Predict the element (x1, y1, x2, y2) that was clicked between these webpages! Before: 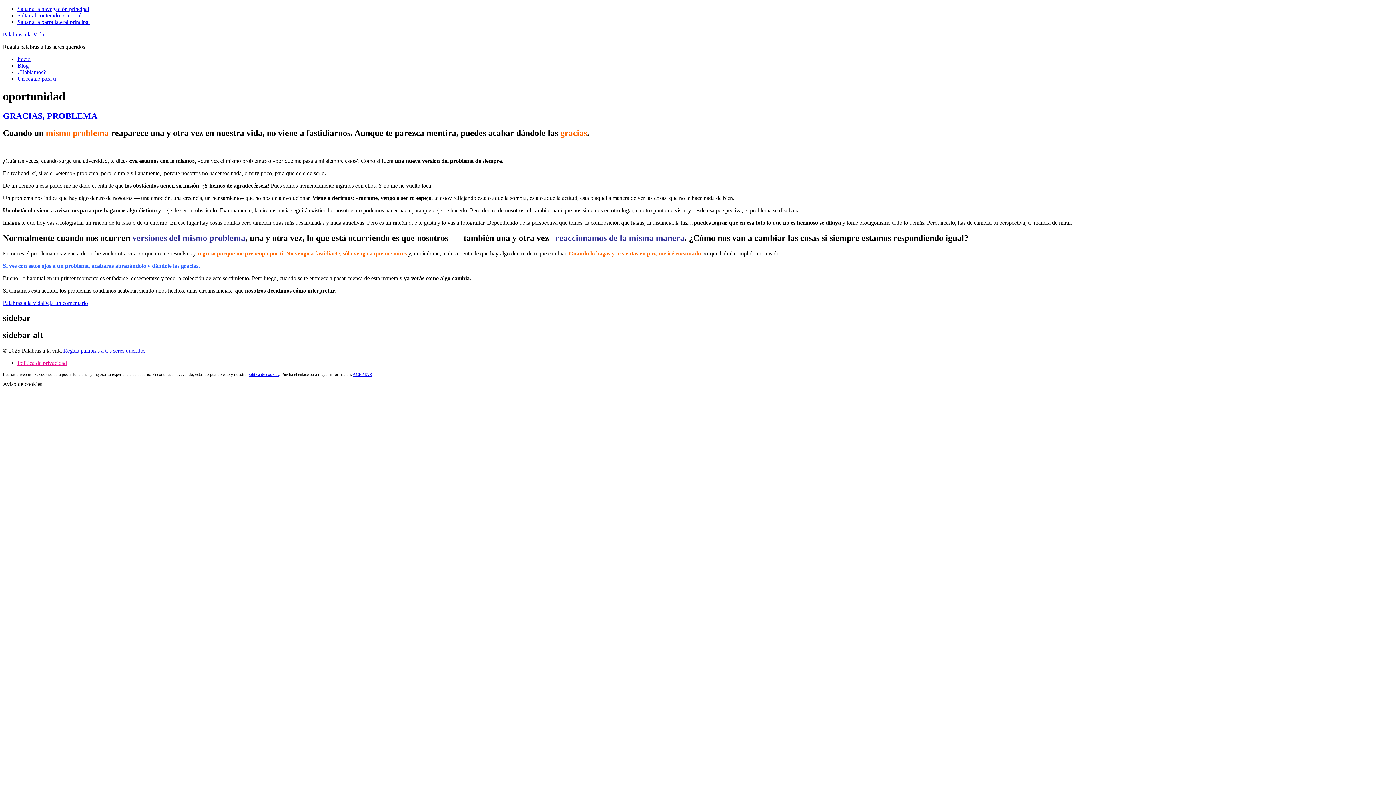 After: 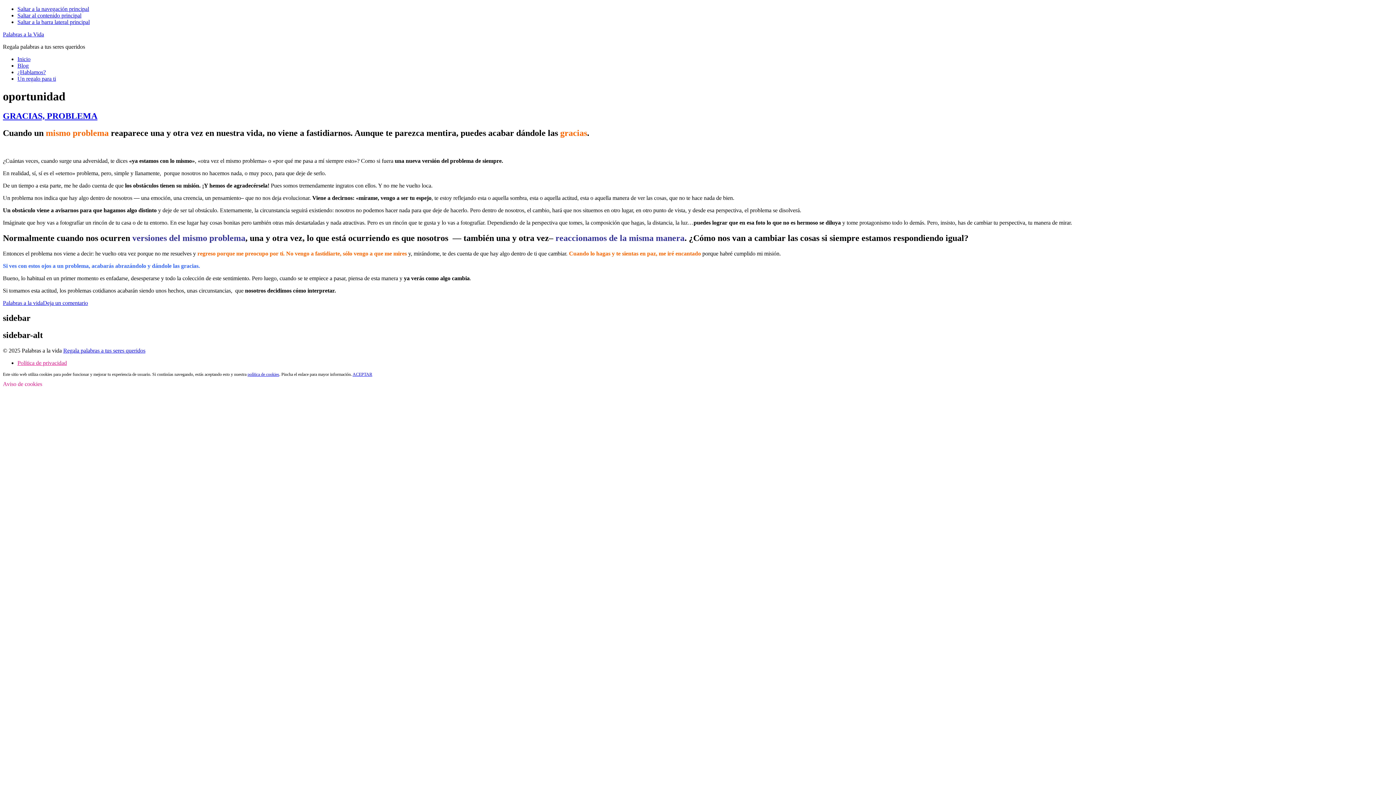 Action: bbox: (2, 381, 42, 387) label: Aviso de cookies